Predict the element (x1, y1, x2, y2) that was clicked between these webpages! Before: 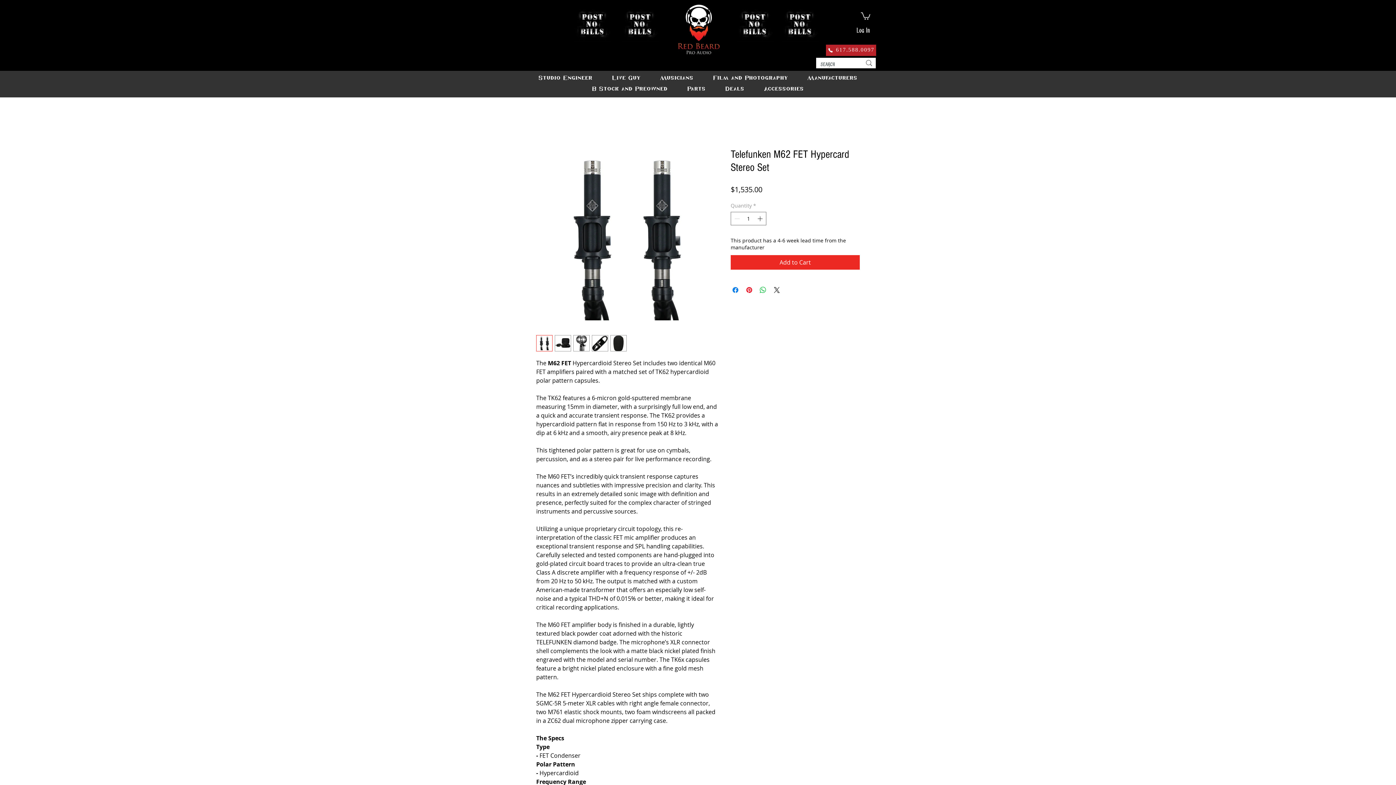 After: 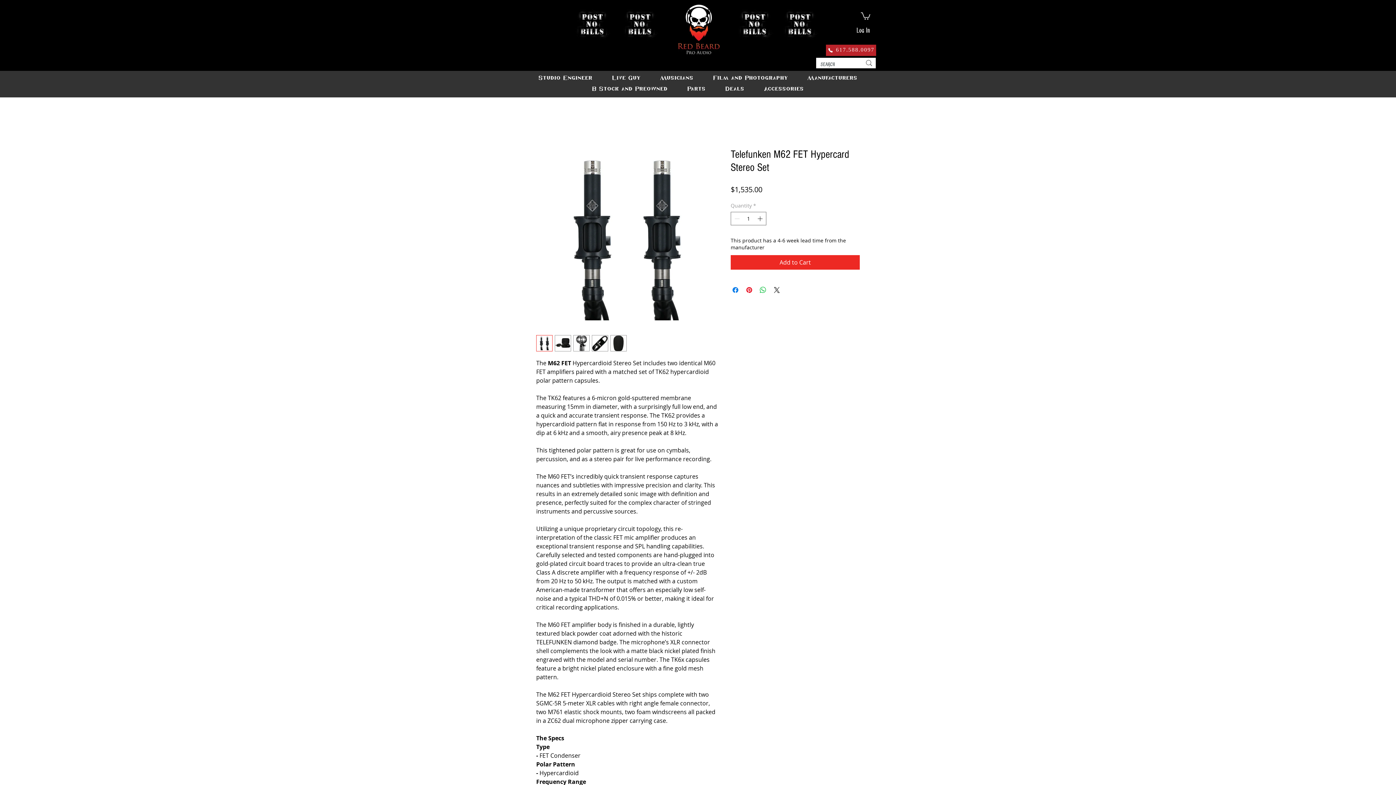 Action: bbox: (861, 11, 870, 19)